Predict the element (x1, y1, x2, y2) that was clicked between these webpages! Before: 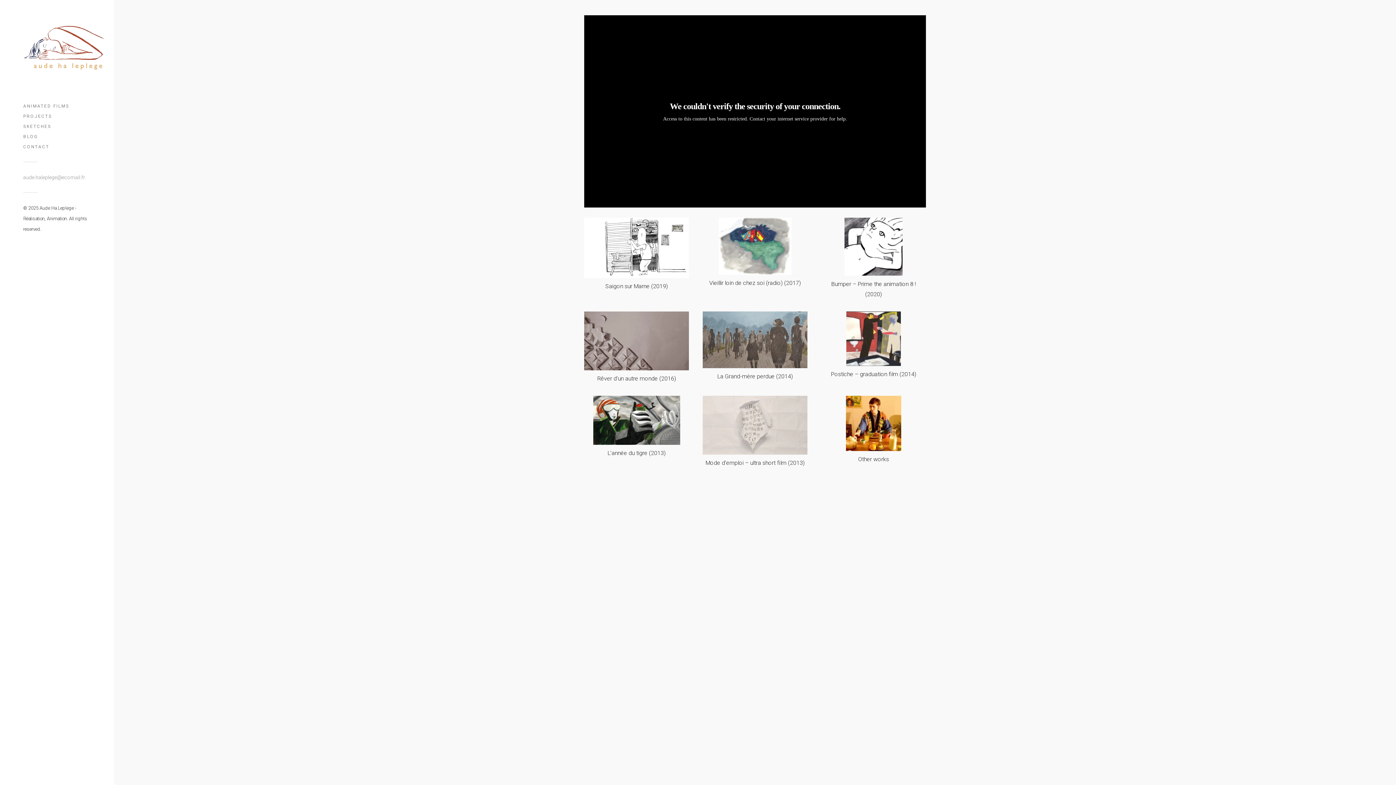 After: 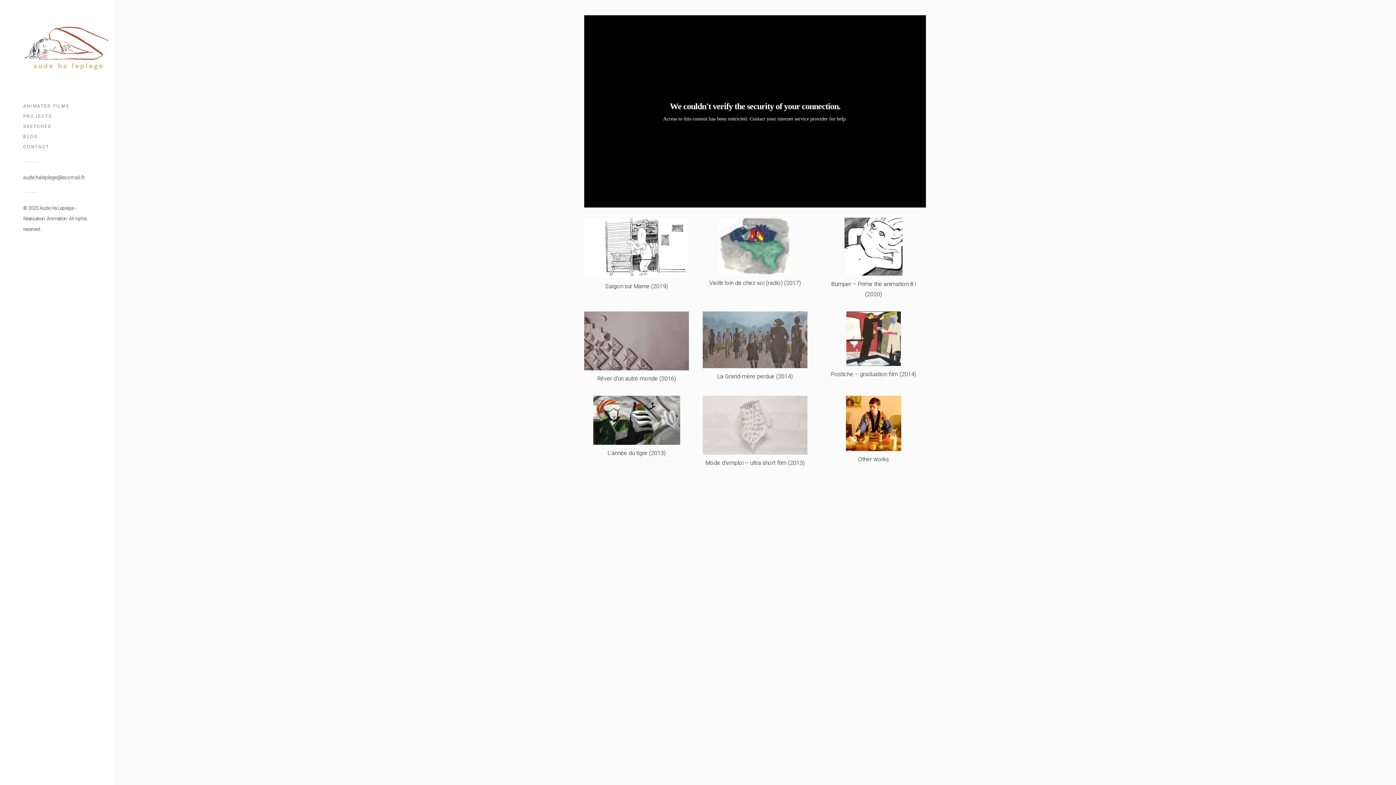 Action: label: aude.haleplege@ecomail.fr bbox: (23, 172, 90, 182)